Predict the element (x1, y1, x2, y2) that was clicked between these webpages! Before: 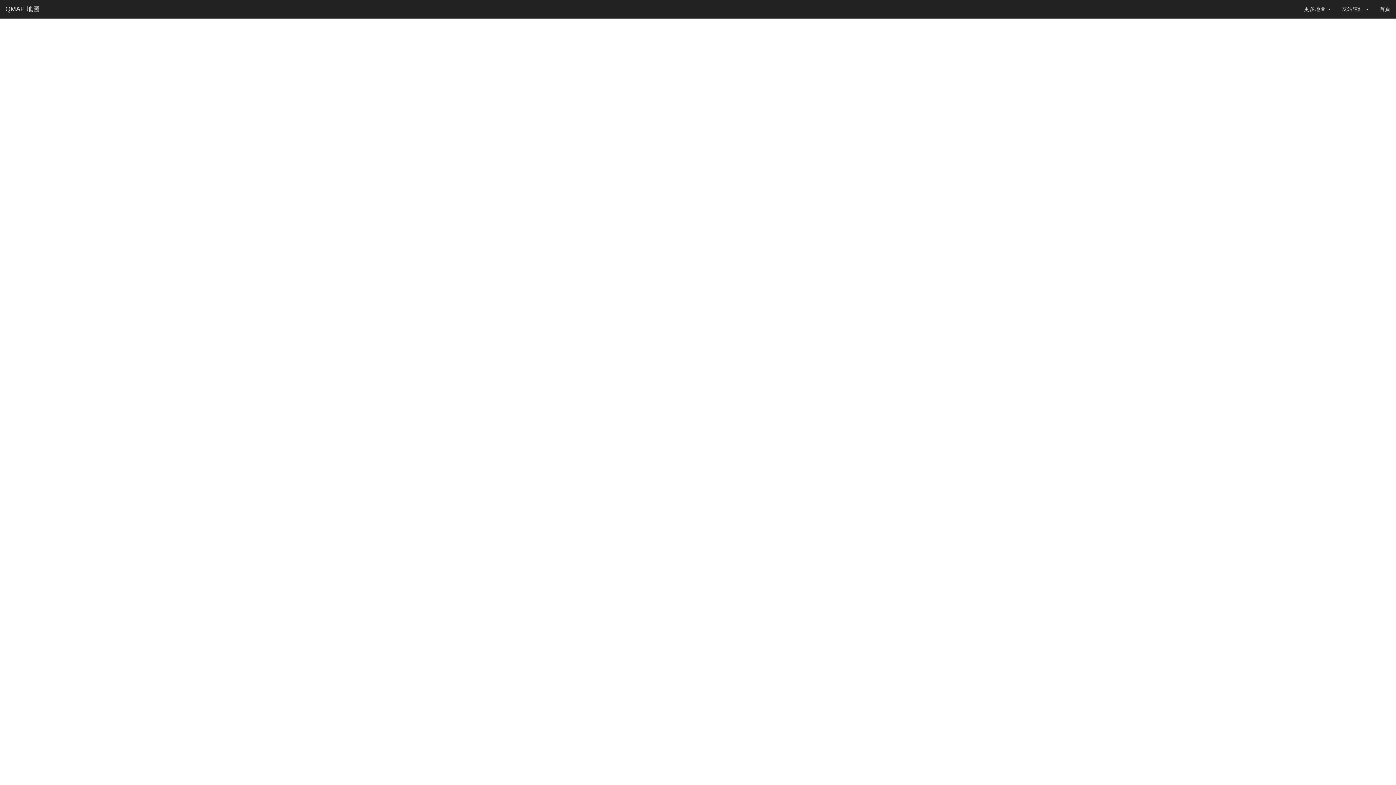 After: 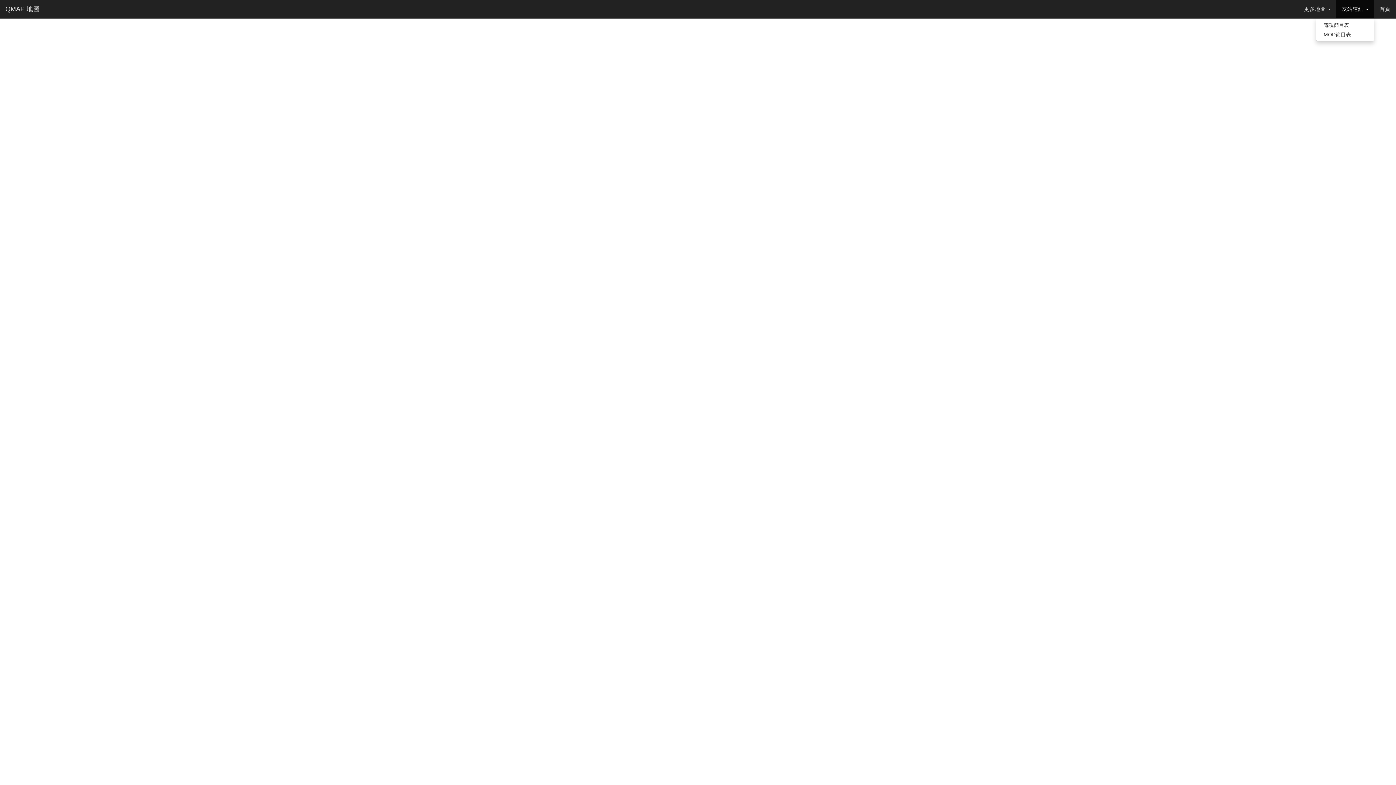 Action: label: 友站連結  bbox: (1336, 0, 1374, 18)